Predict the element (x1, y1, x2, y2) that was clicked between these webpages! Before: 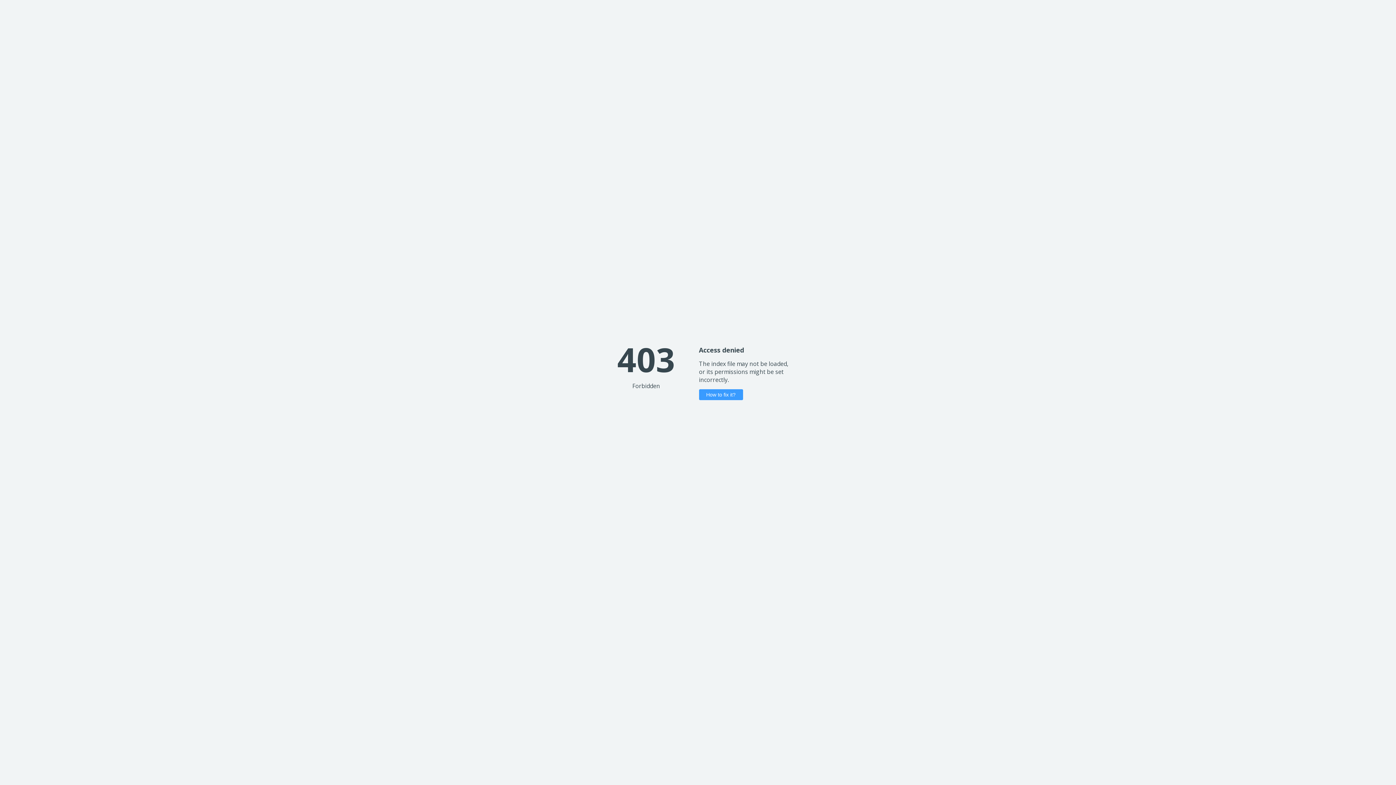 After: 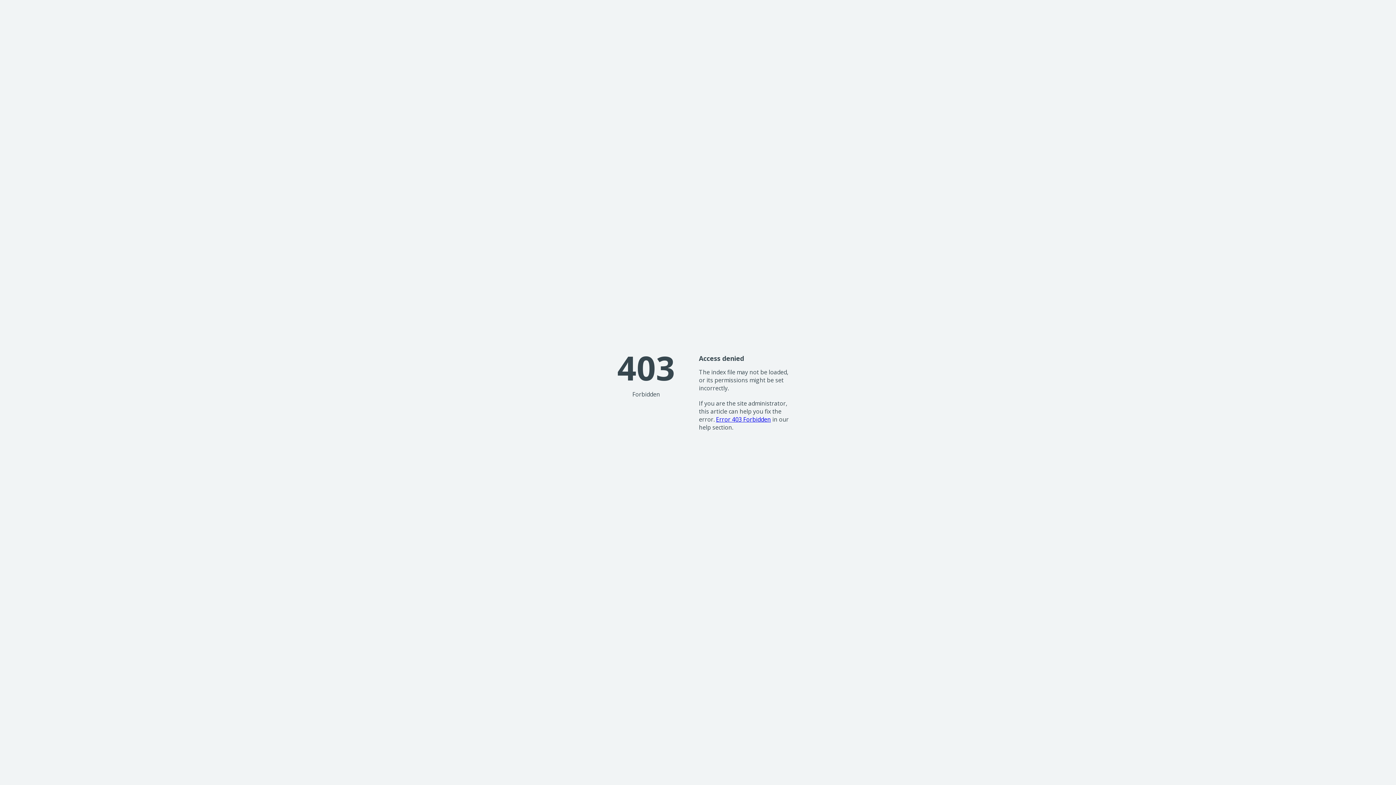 Action: label: How to fix it? bbox: (699, 389, 743, 400)